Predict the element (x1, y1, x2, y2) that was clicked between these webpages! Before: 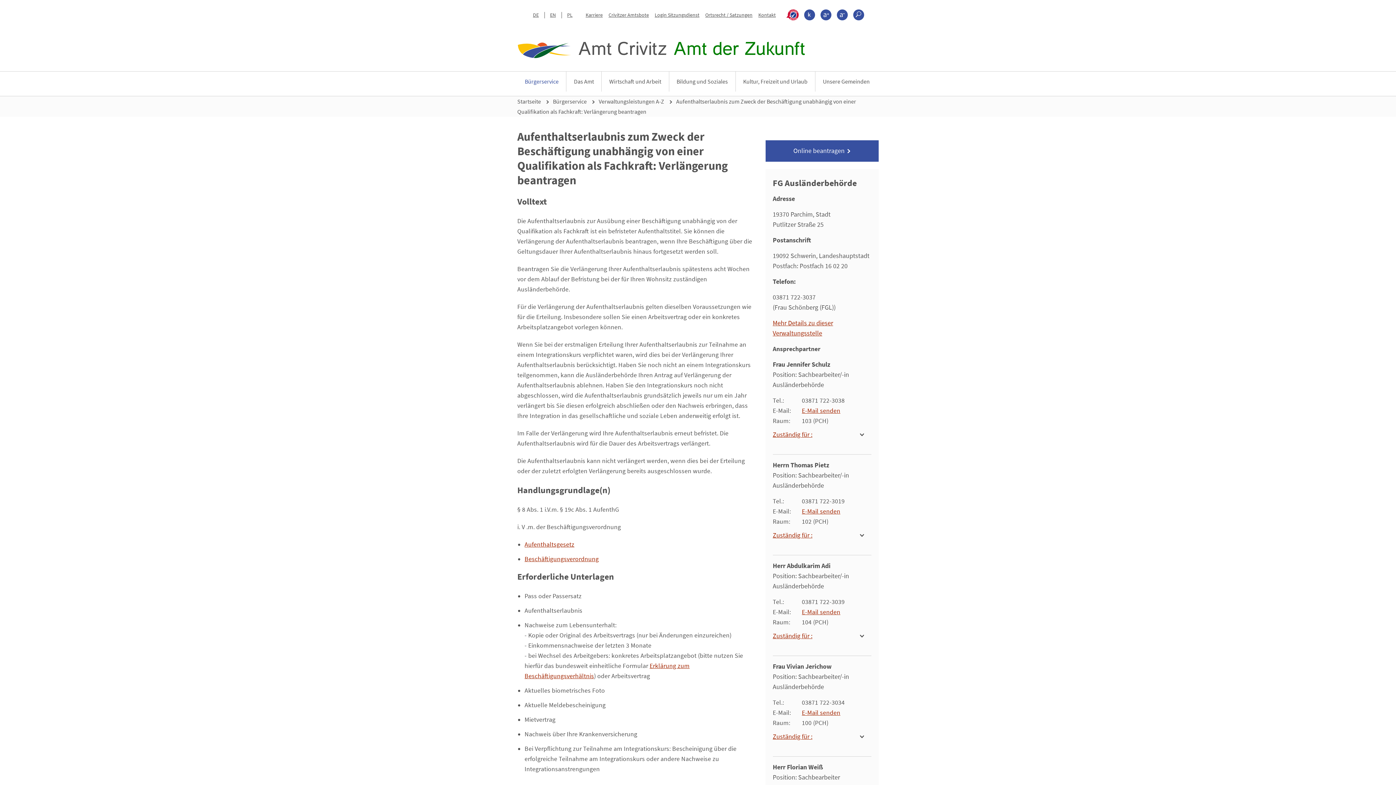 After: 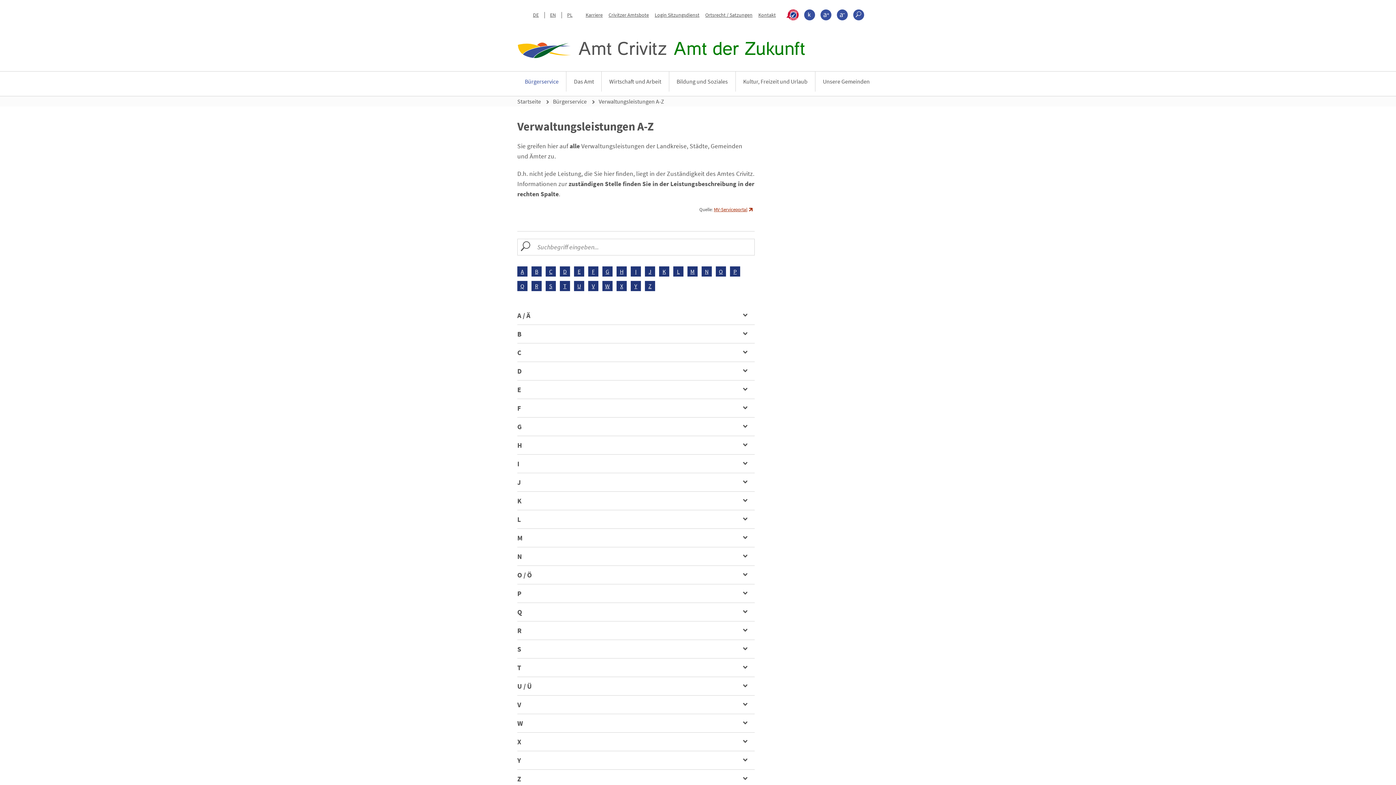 Action: bbox: (553, 95, 586, 107) label: Bürgerservice